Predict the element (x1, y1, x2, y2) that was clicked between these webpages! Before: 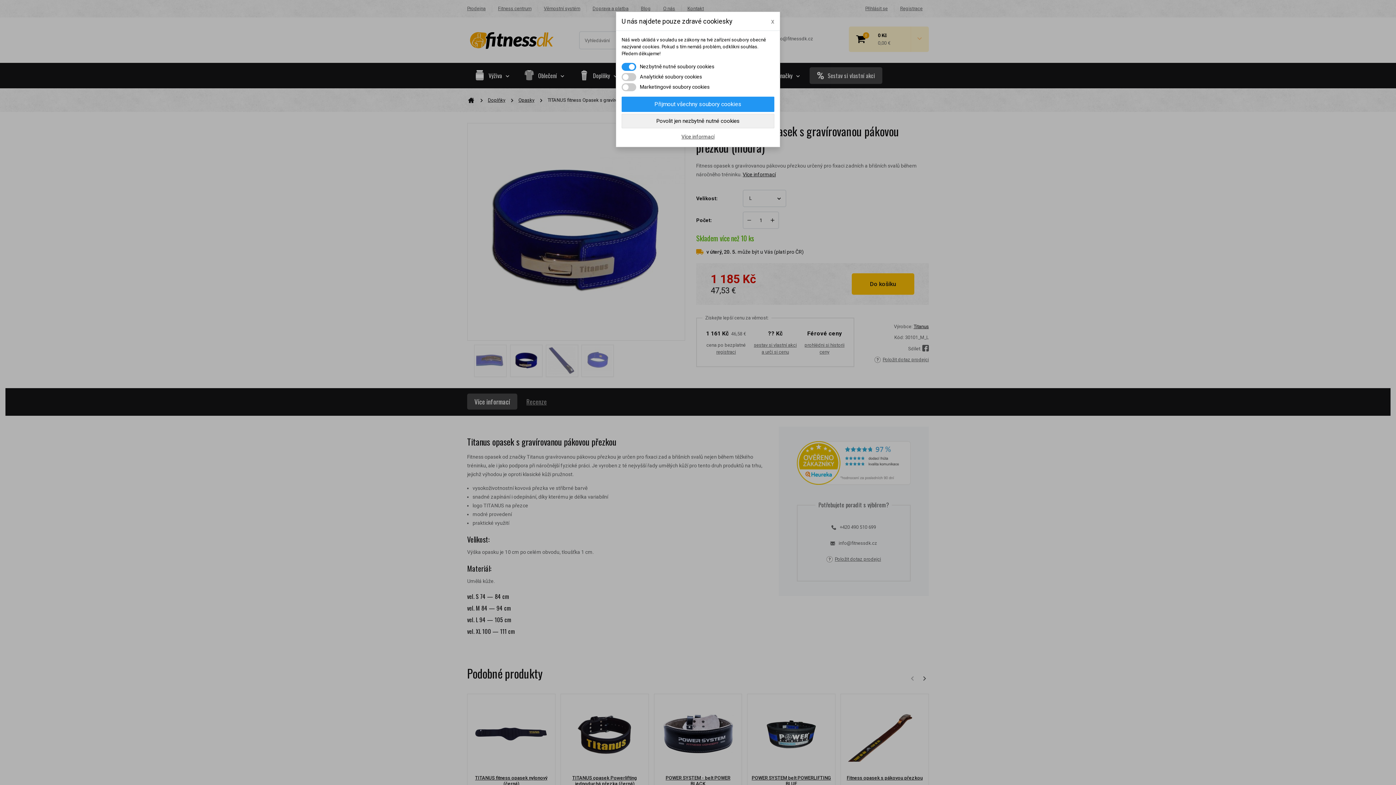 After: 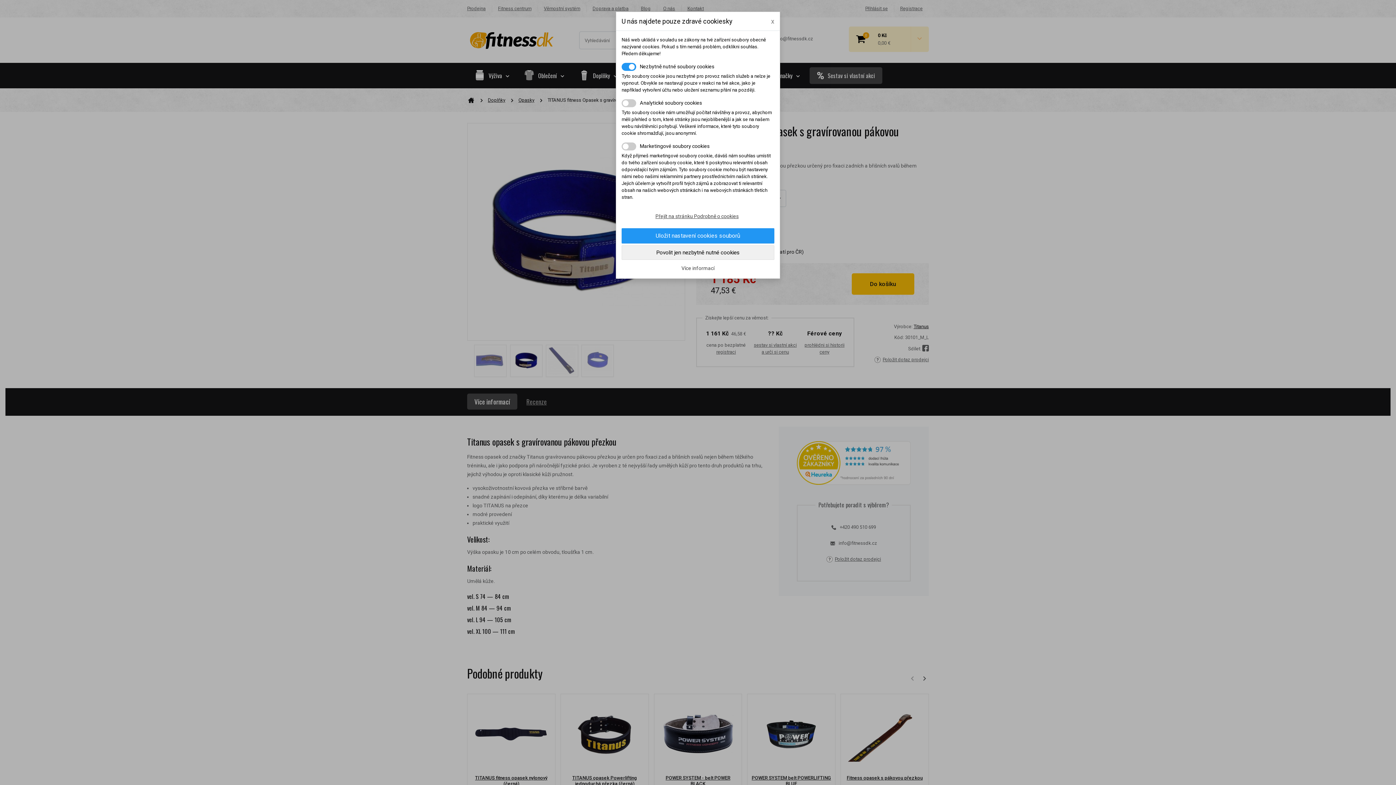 Action: label: Více informací bbox: (621, 133, 774, 139)